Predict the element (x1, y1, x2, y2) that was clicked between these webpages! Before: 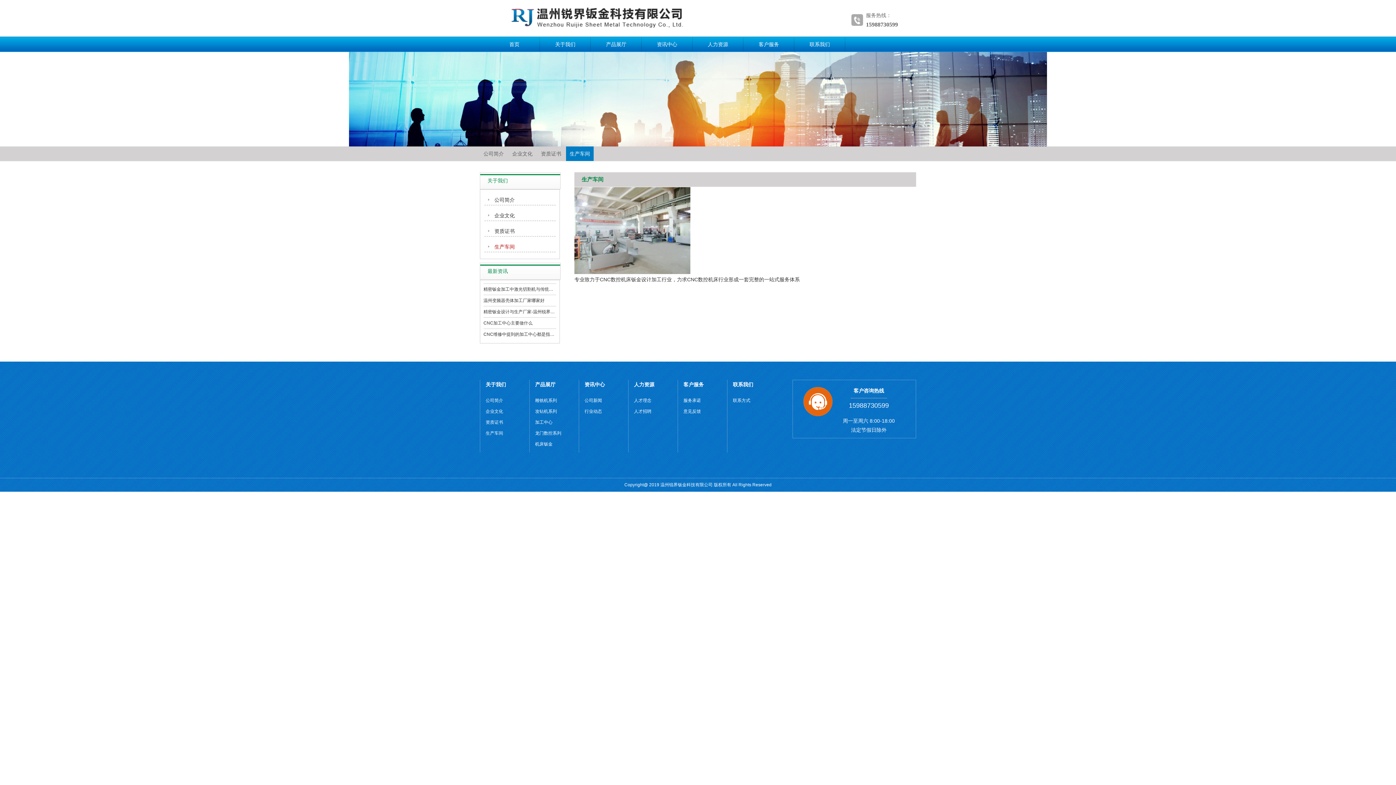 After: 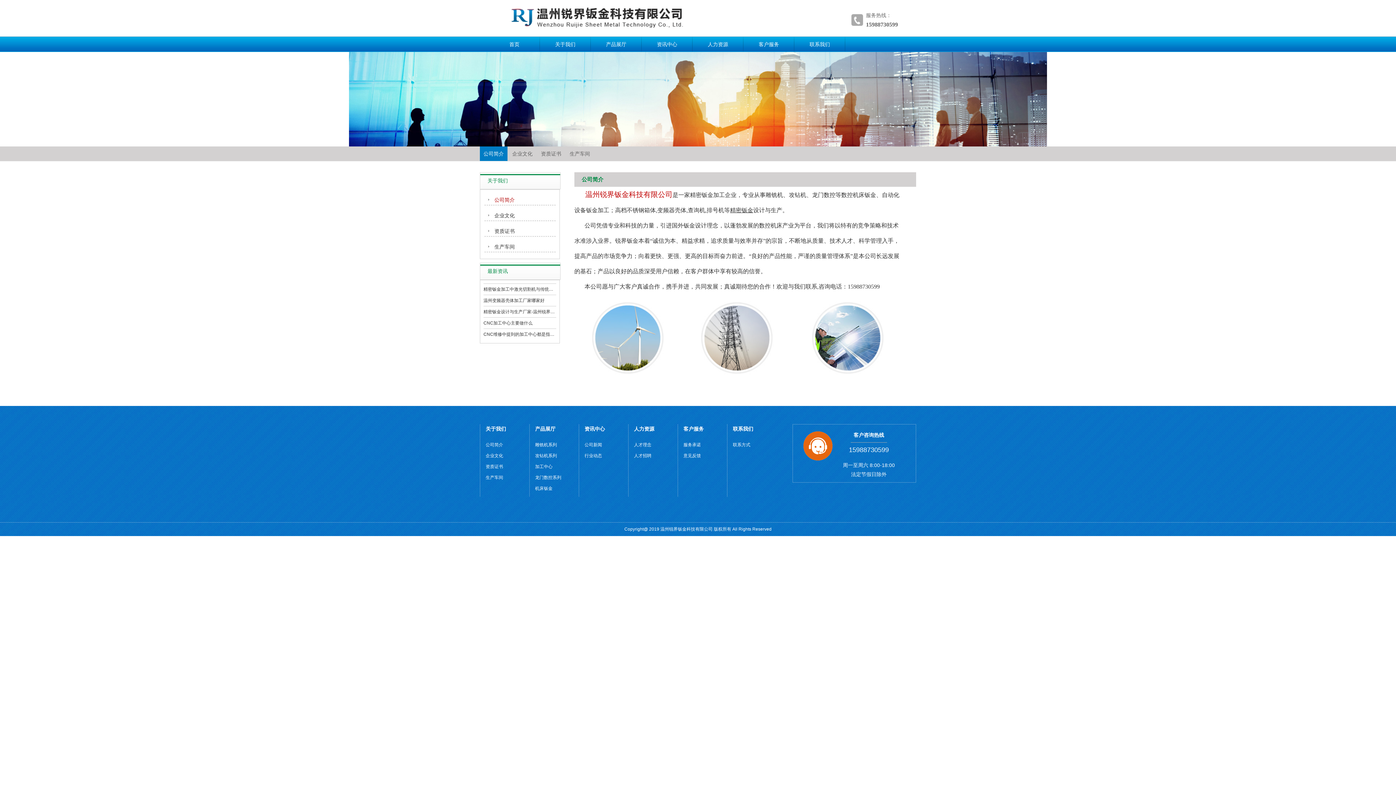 Action: bbox: (540, 36, 590, 52) label: 关于我们